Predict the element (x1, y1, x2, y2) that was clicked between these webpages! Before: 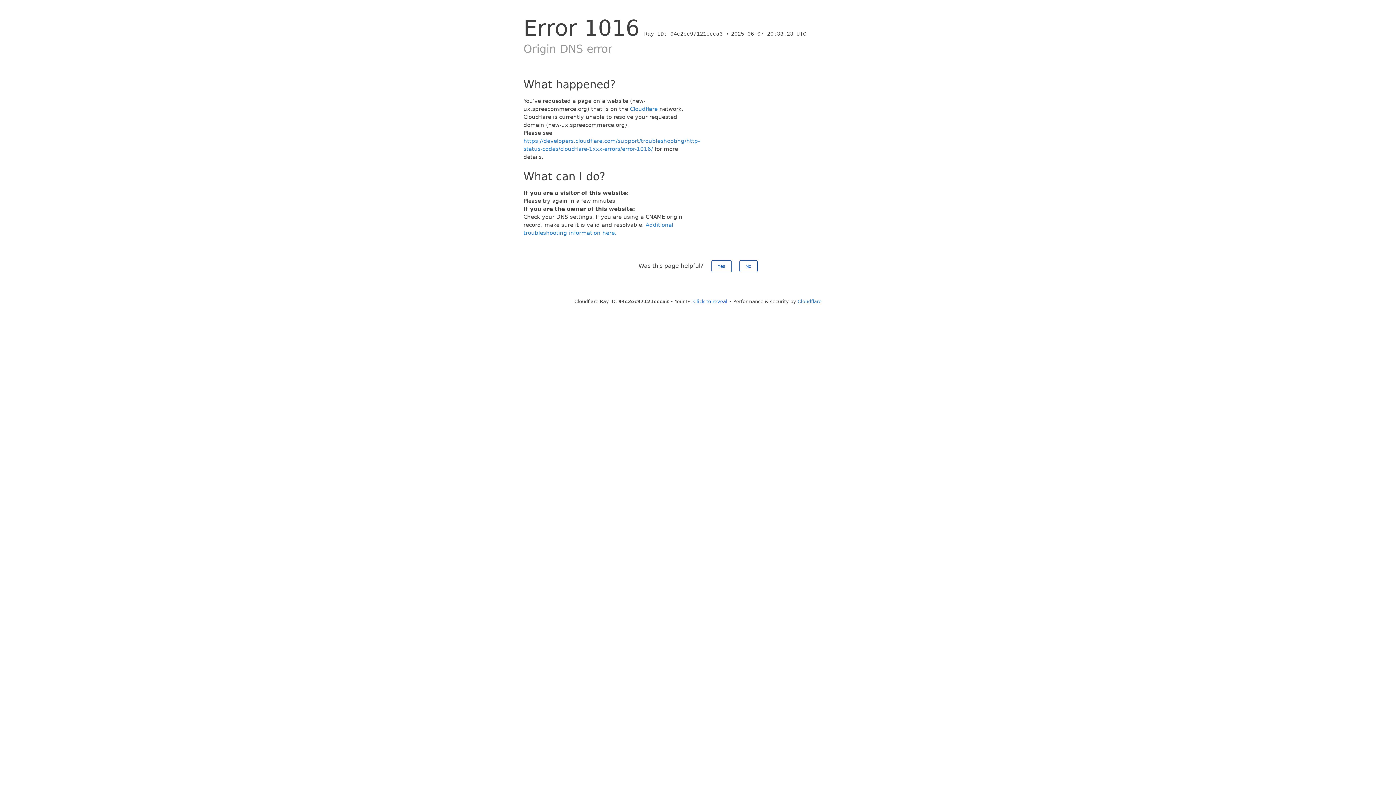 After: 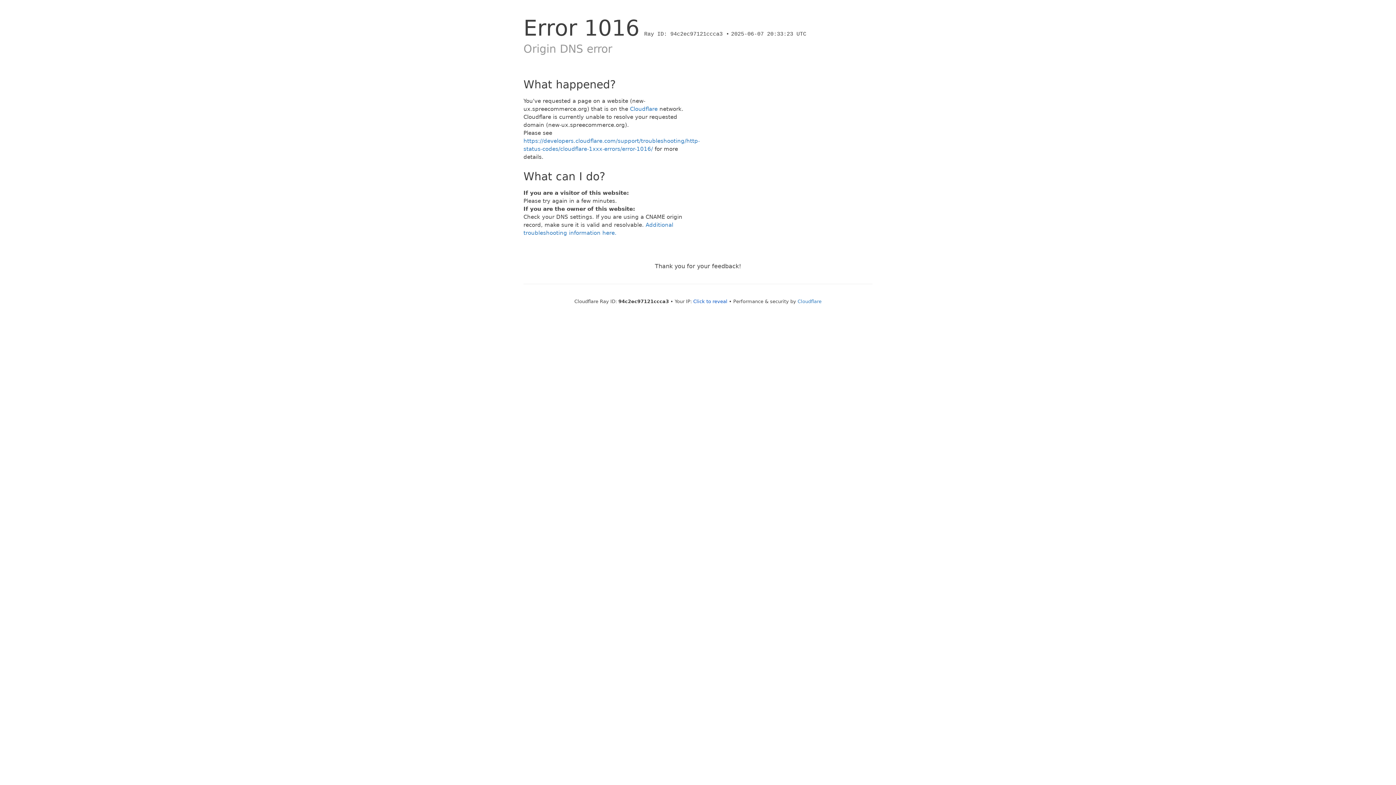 Action: label: Yes bbox: (711, 260, 731, 272)